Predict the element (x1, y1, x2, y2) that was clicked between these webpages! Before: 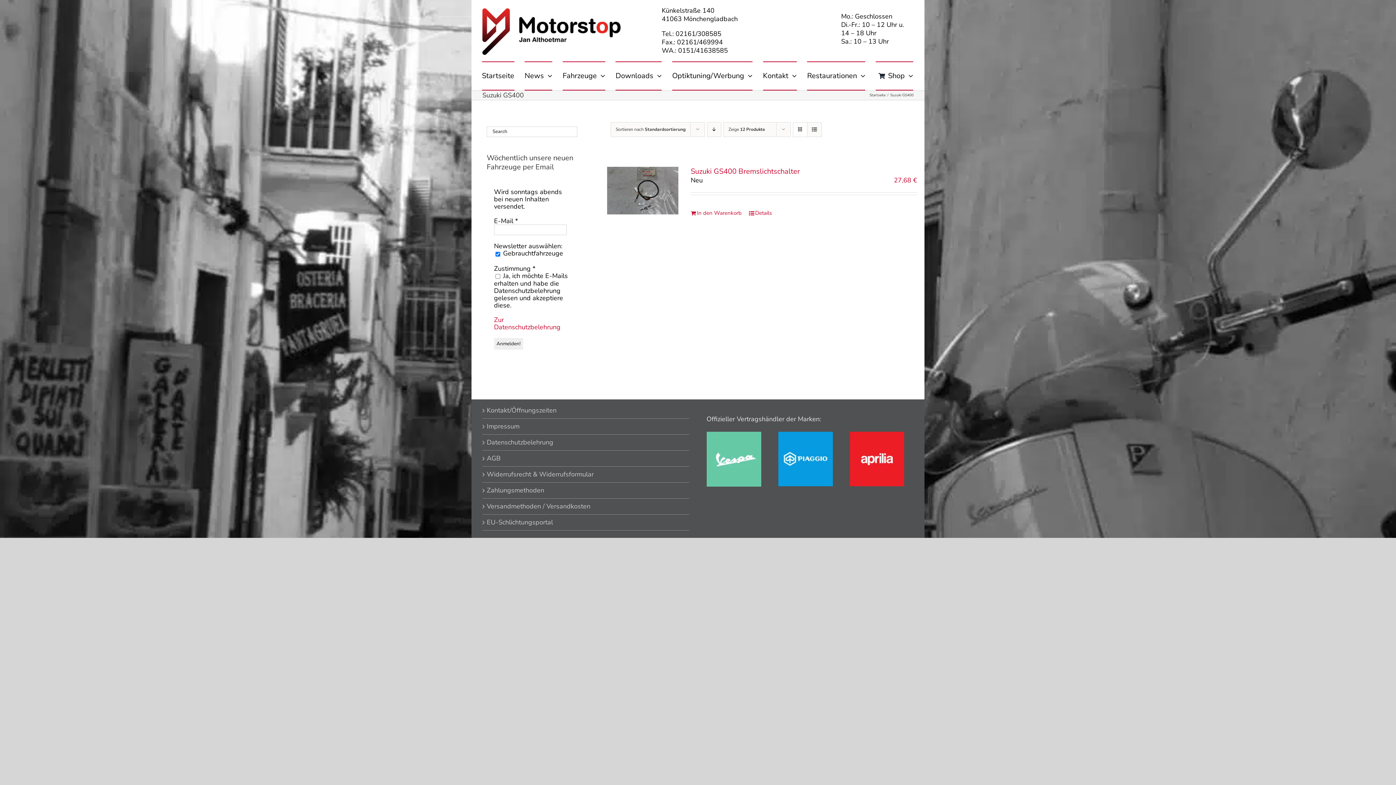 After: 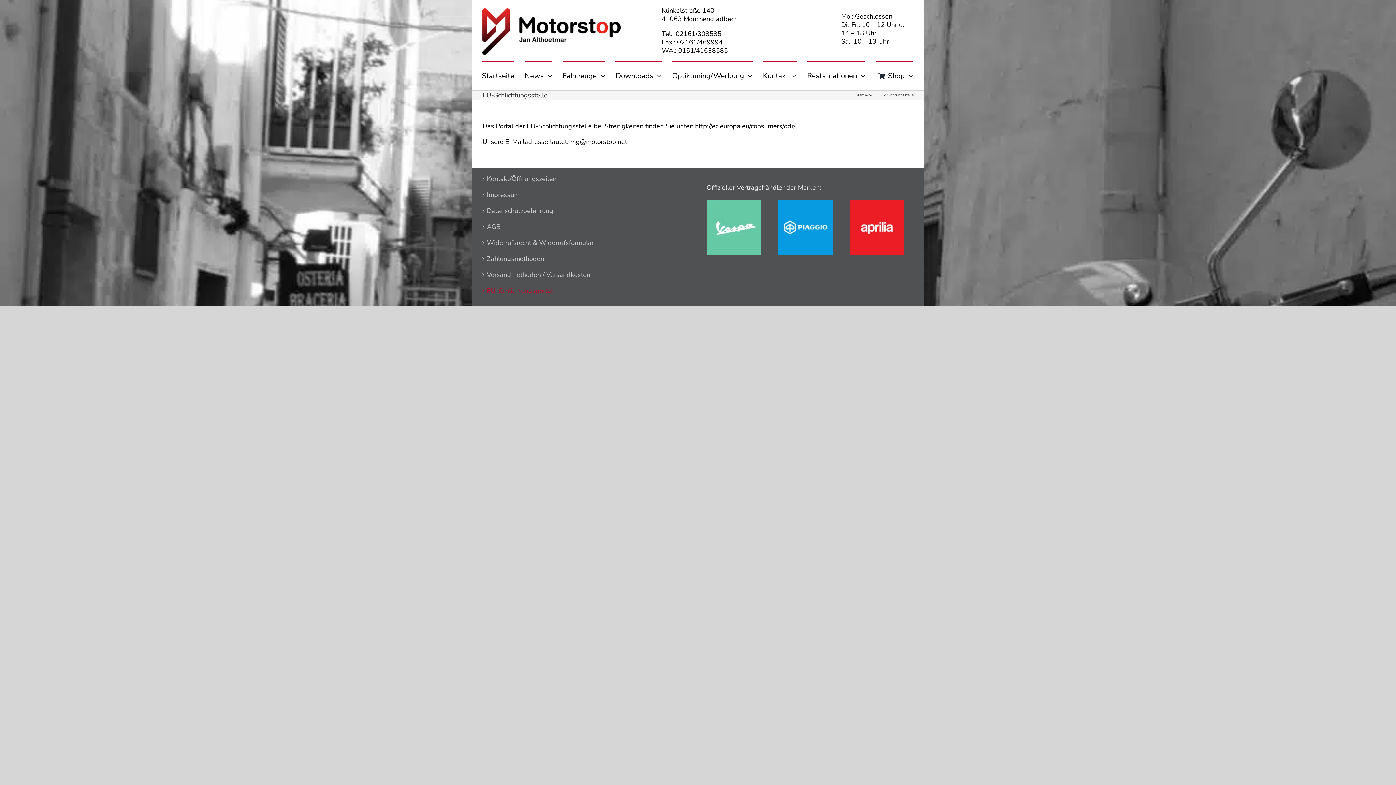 Action: label: EU-Schlichtungsportal bbox: (486, 518, 553, 526)